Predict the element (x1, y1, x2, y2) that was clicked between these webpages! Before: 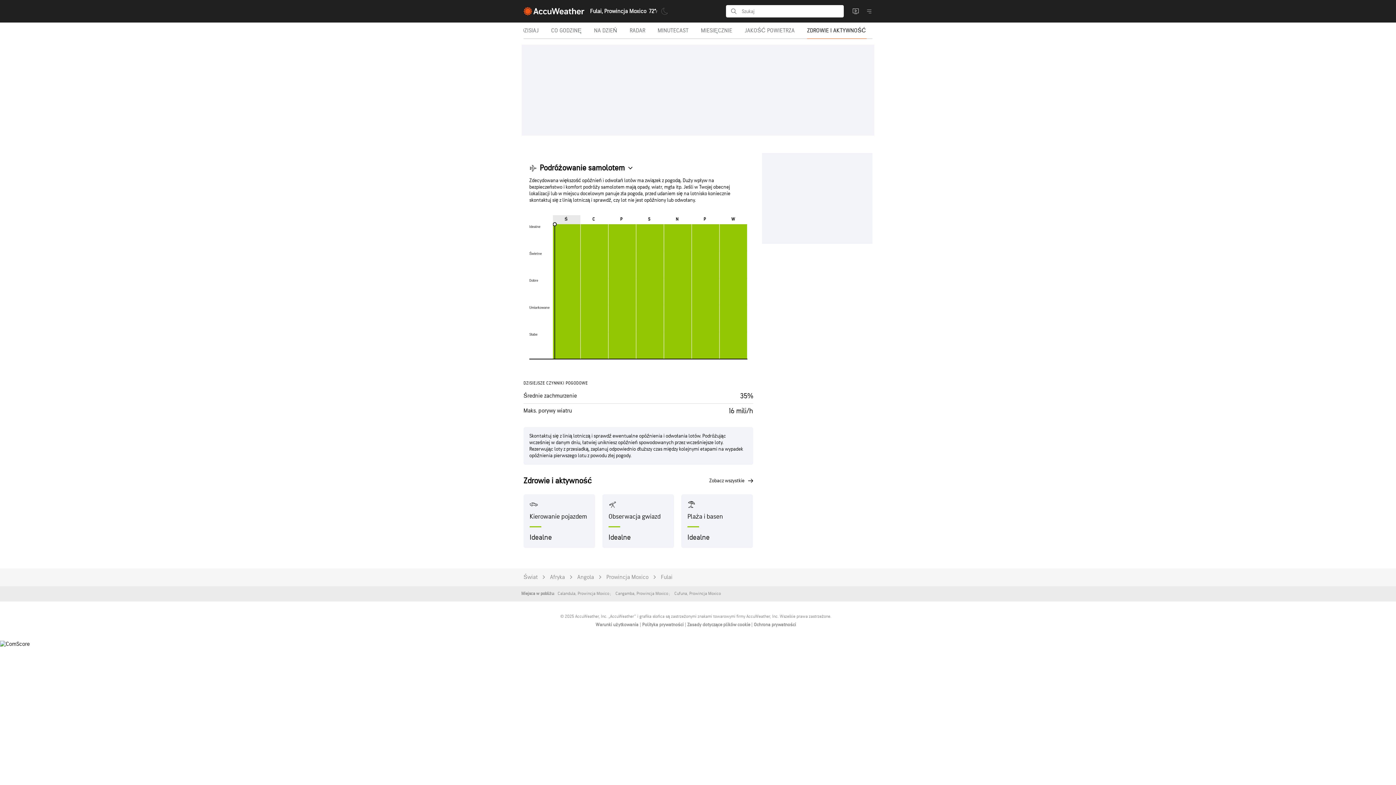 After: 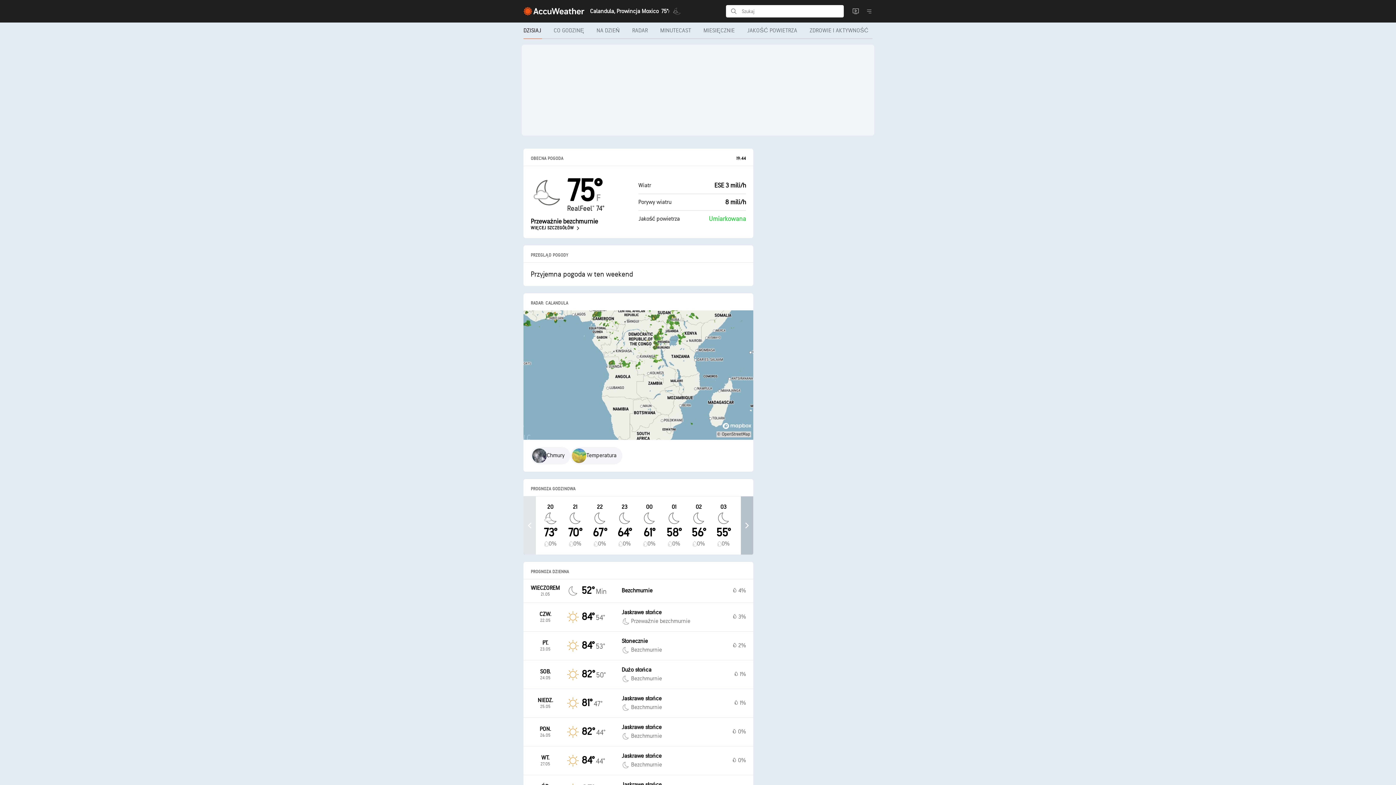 Action: bbox: (557, 590, 609, 598) label: Calandula, Prowincja Moxico